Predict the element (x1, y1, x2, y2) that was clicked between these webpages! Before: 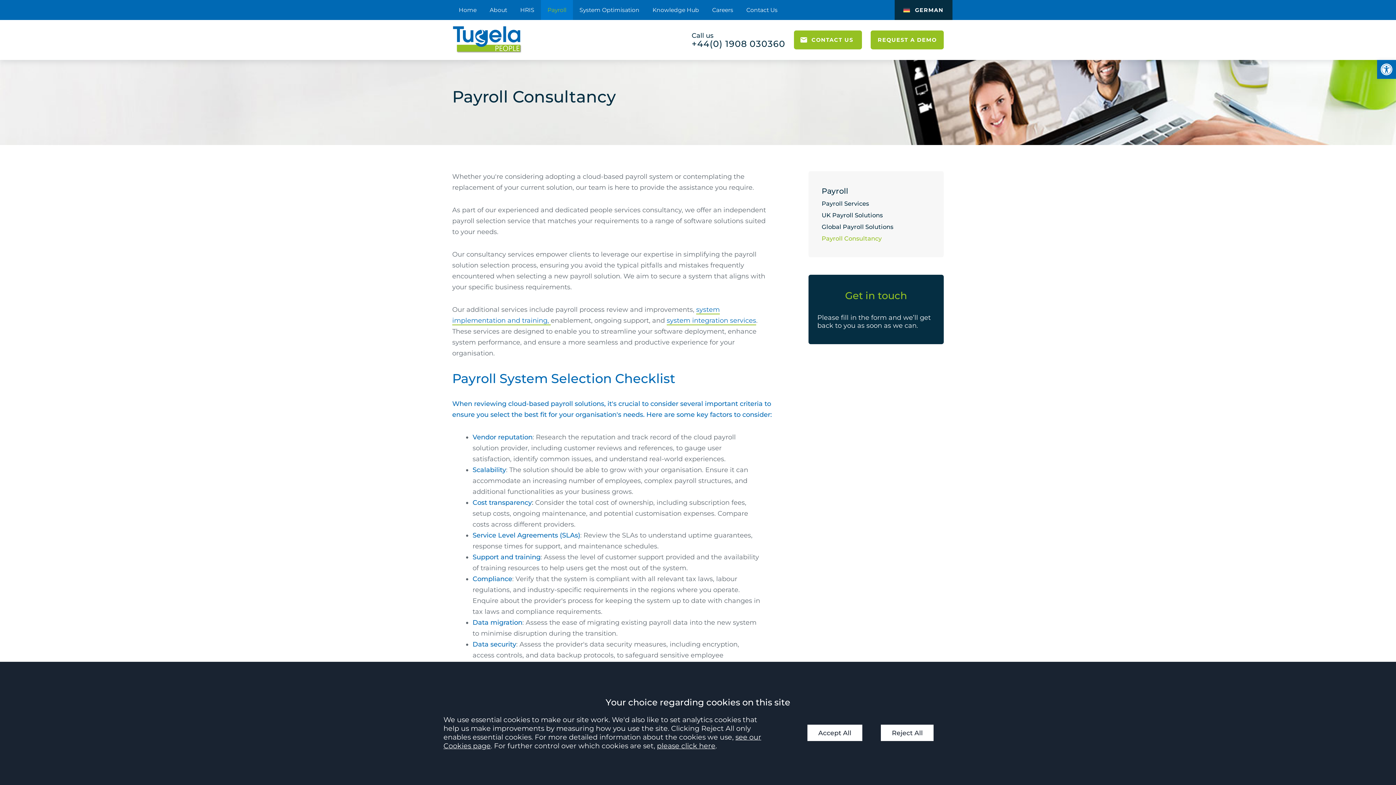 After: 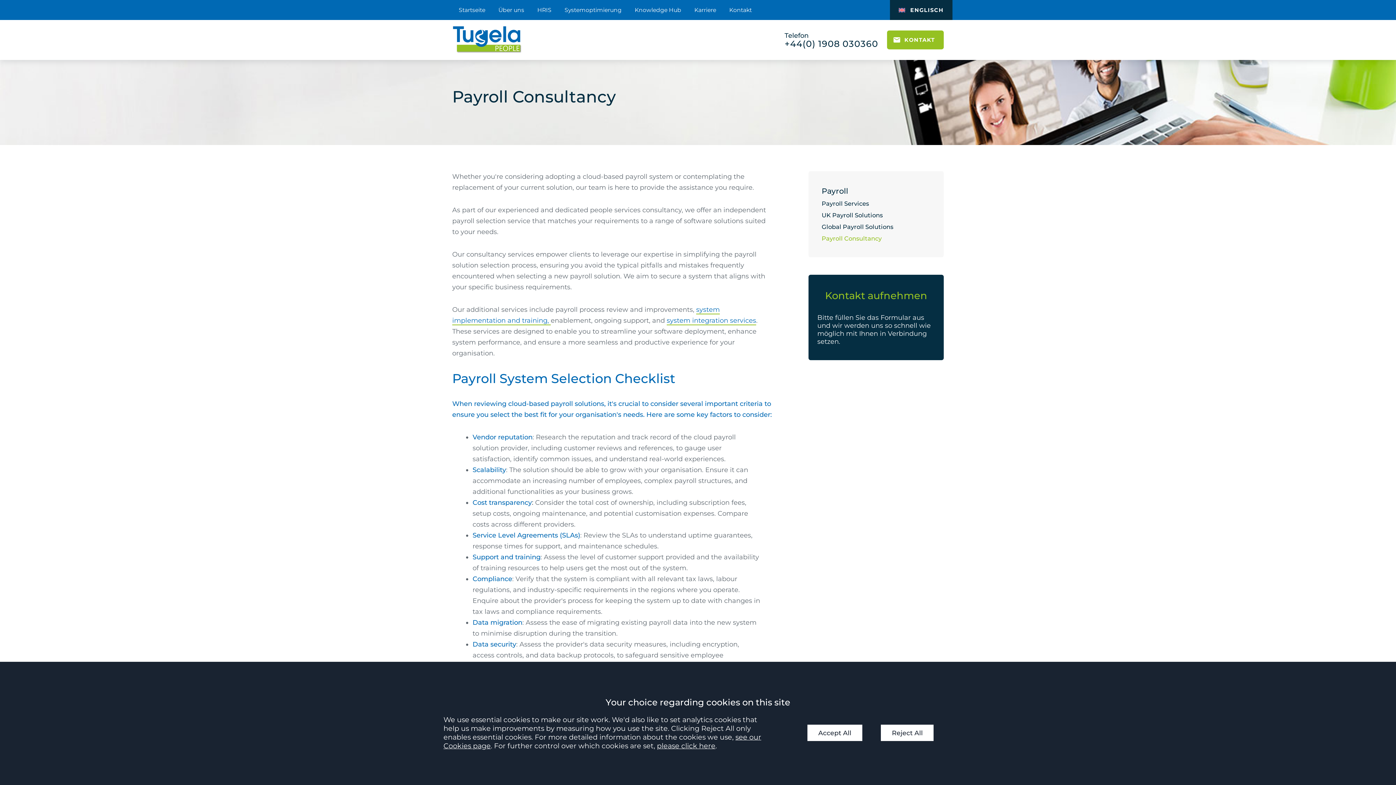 Action: label: GERMAN bbox: (894, 0, 952, 20)